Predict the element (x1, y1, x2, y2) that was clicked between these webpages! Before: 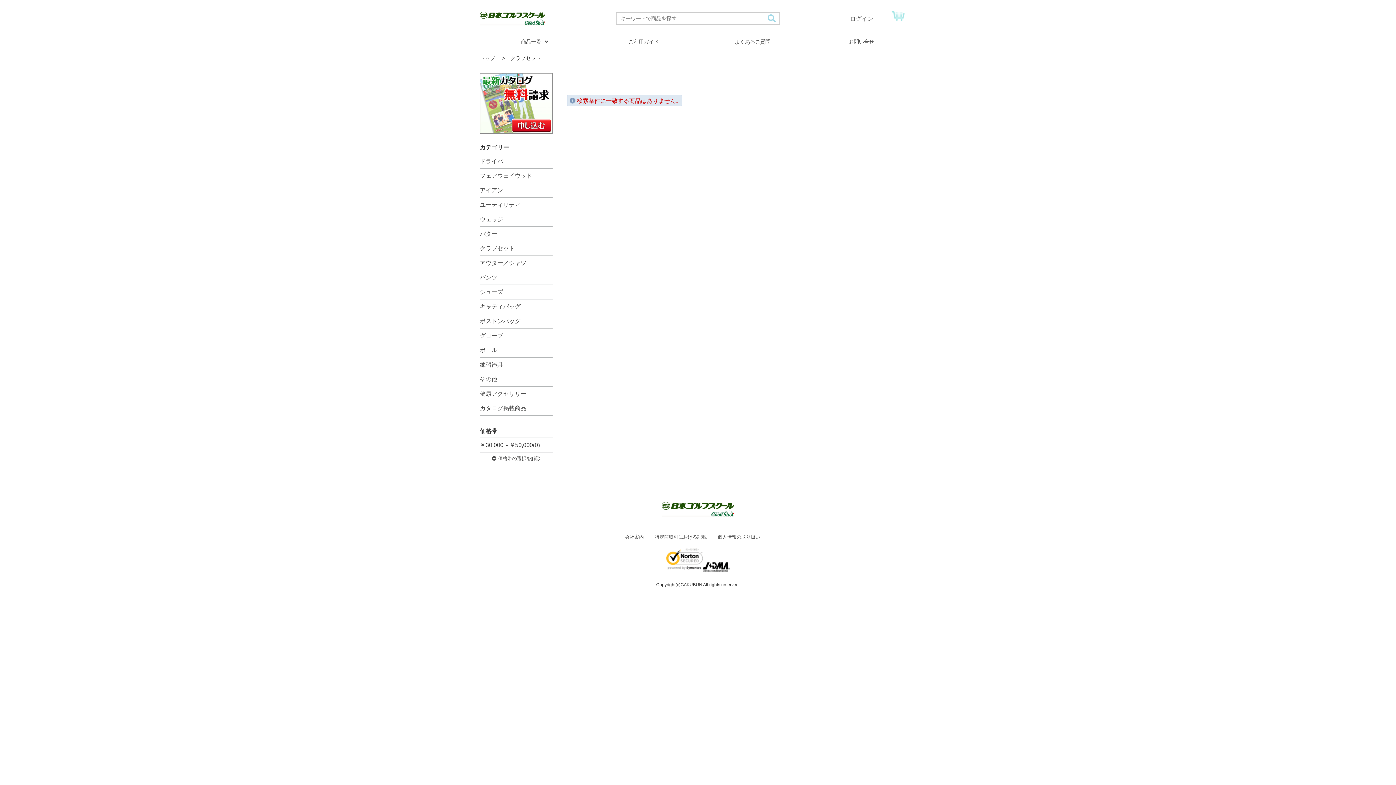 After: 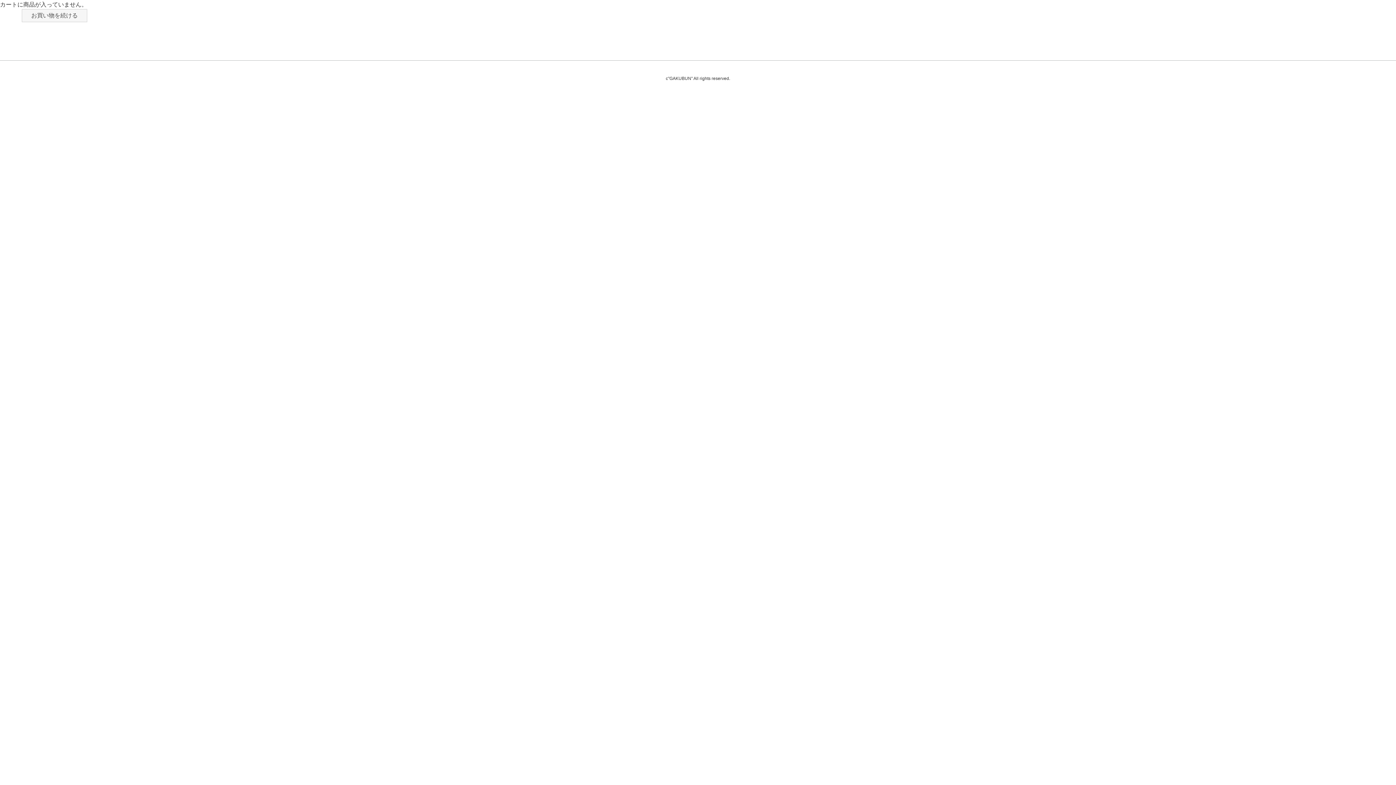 Action: bbox: (880, 8, 916, 26)